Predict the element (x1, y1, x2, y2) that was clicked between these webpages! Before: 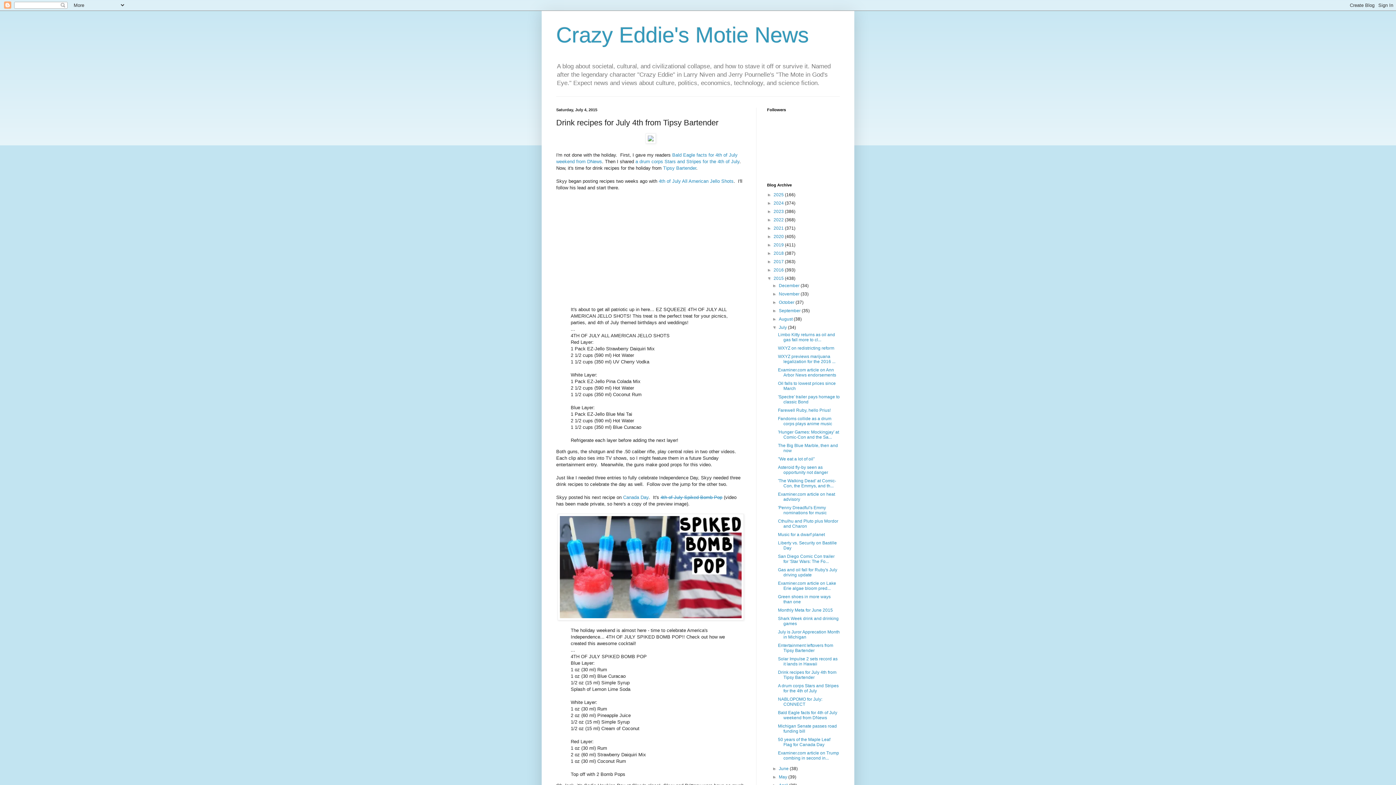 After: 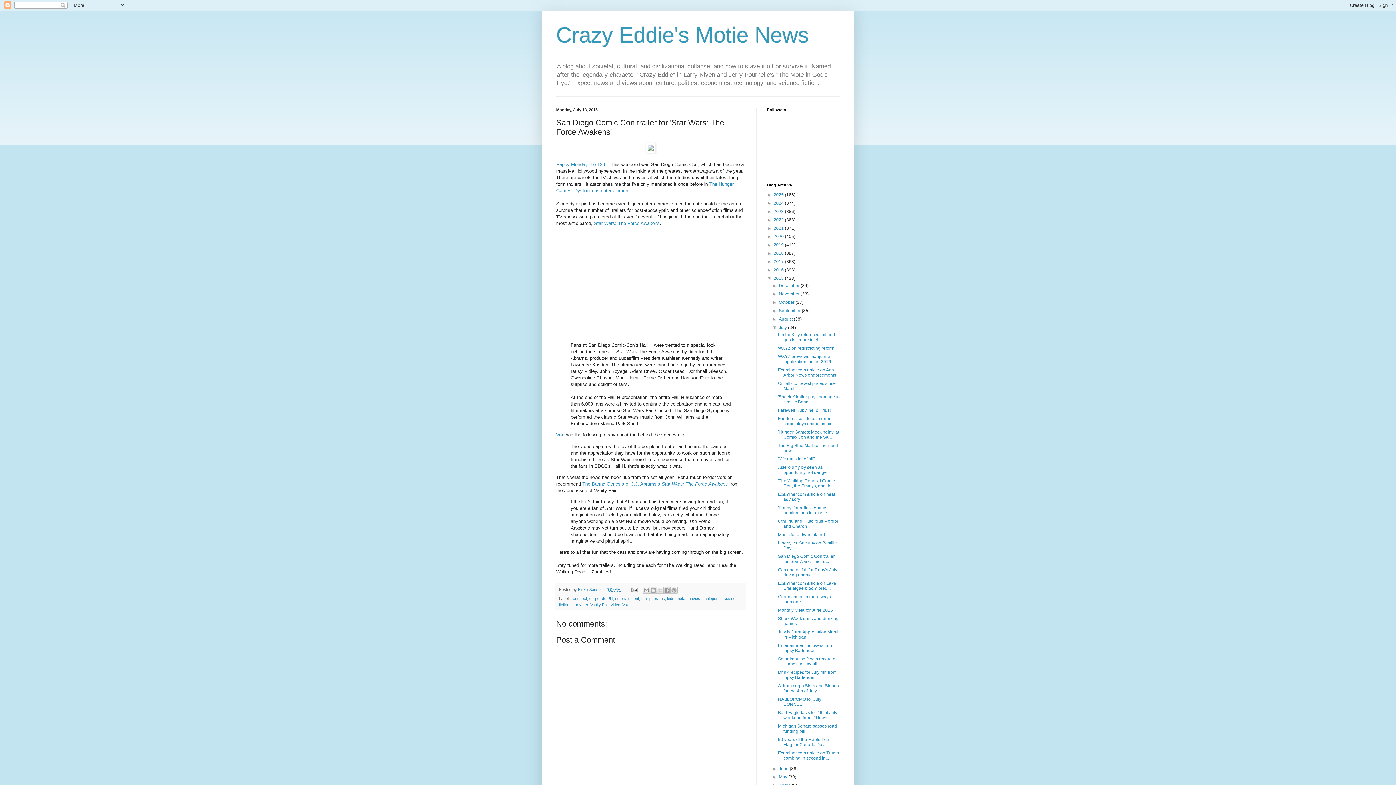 Action: label: San Diego Comic Con trailer for 'Star Wars: The Fo... bbox: (778, 554, 834, 564)